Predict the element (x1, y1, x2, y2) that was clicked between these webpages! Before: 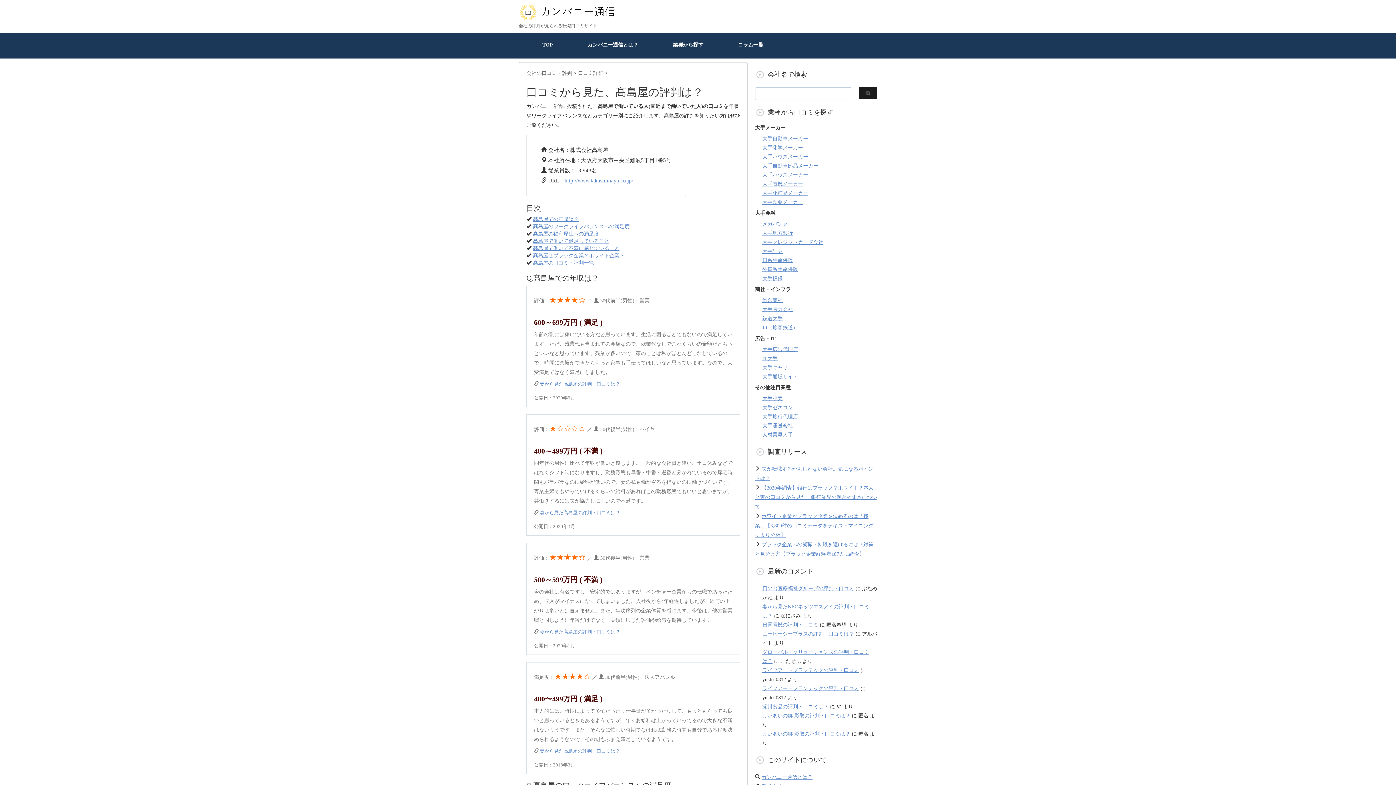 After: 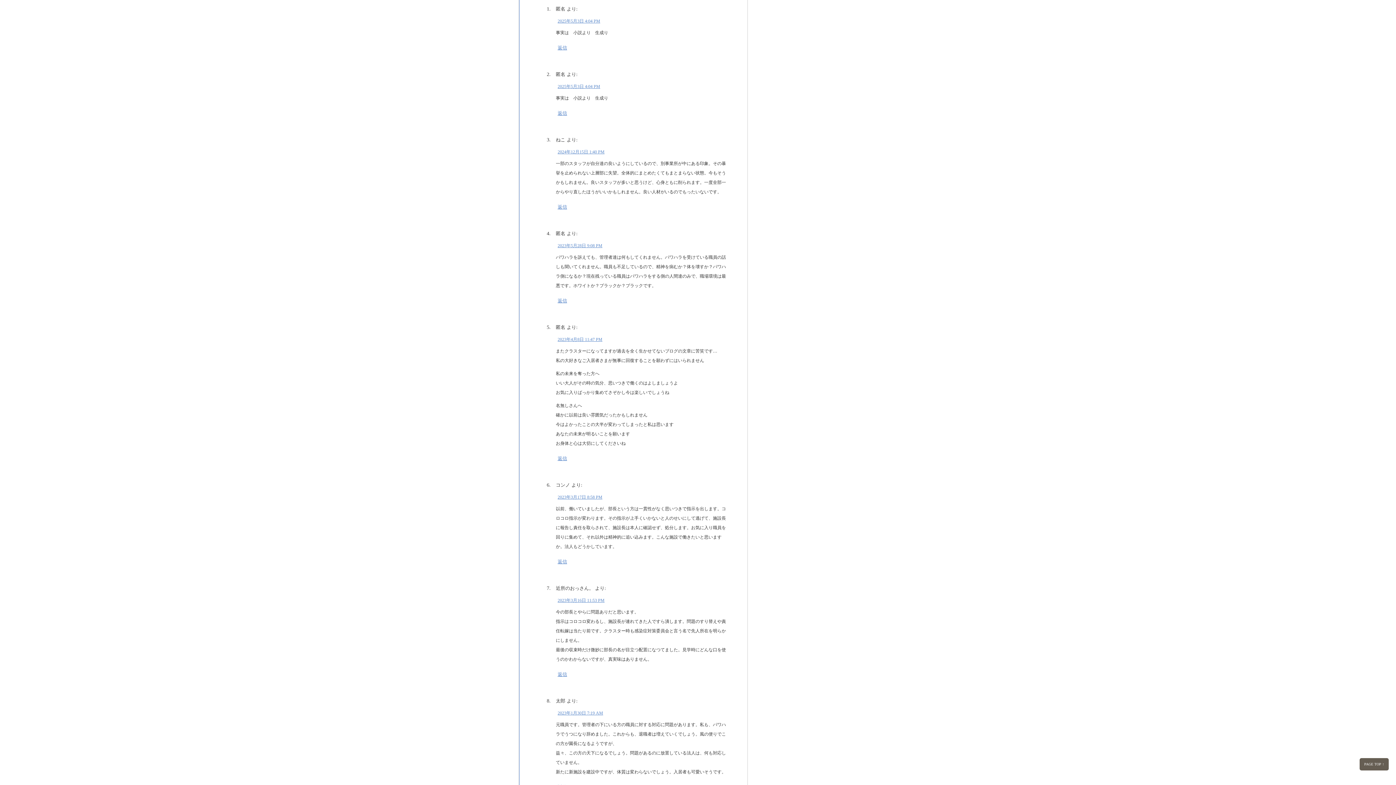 Action: label: けいあいの郷 影取の評判・口コミは？ bbox: (762, 713, 850, 718)